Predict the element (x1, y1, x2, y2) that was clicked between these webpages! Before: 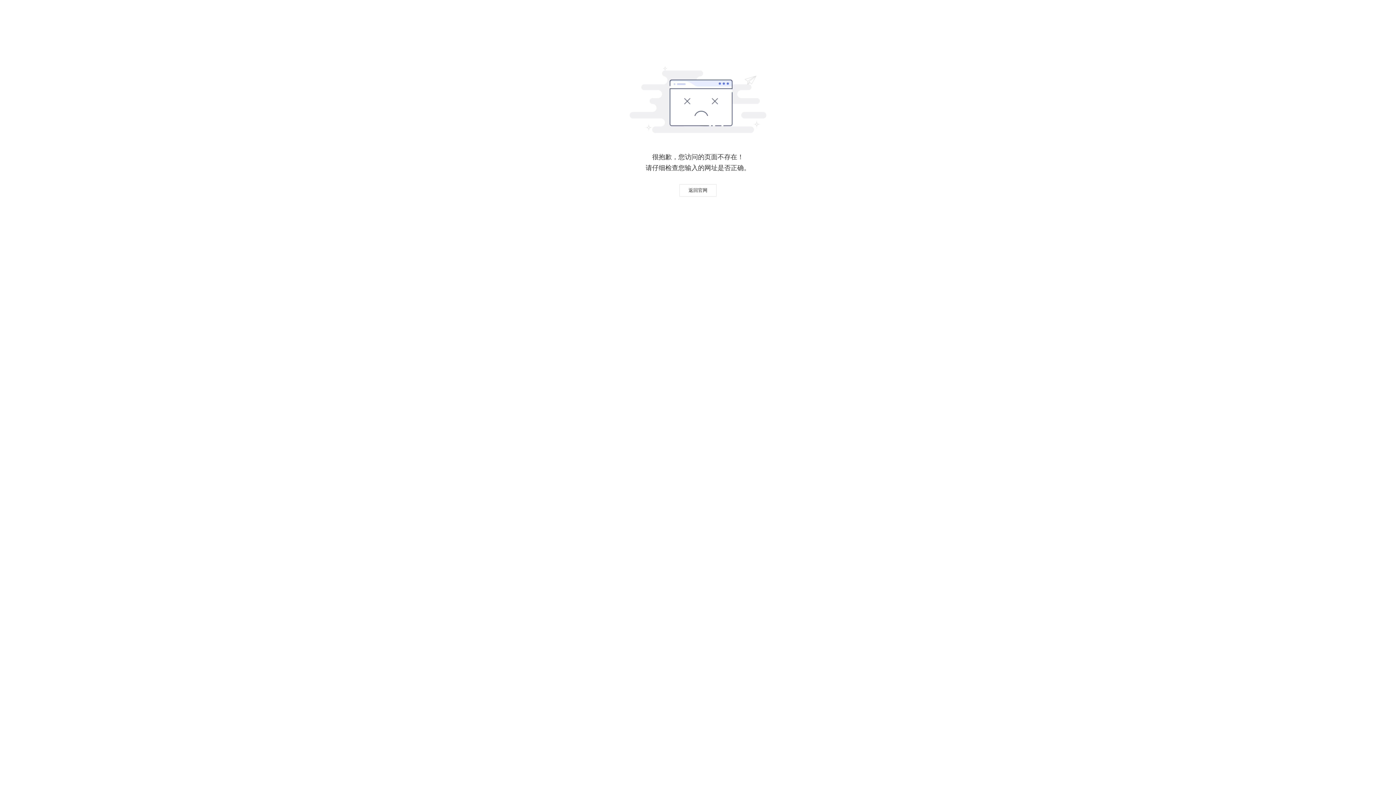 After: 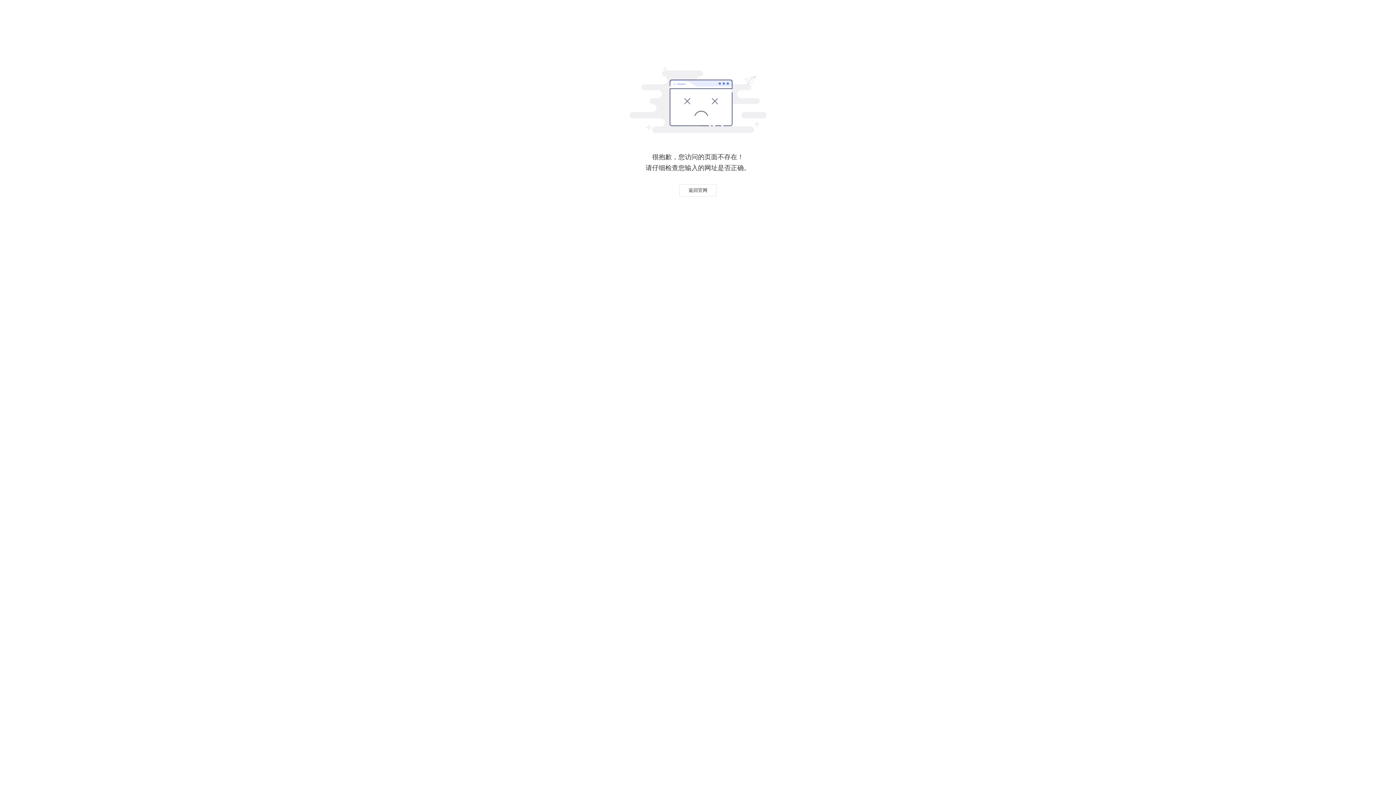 Action: label: 返回官网 bbox: (679, 184, 716, 196)